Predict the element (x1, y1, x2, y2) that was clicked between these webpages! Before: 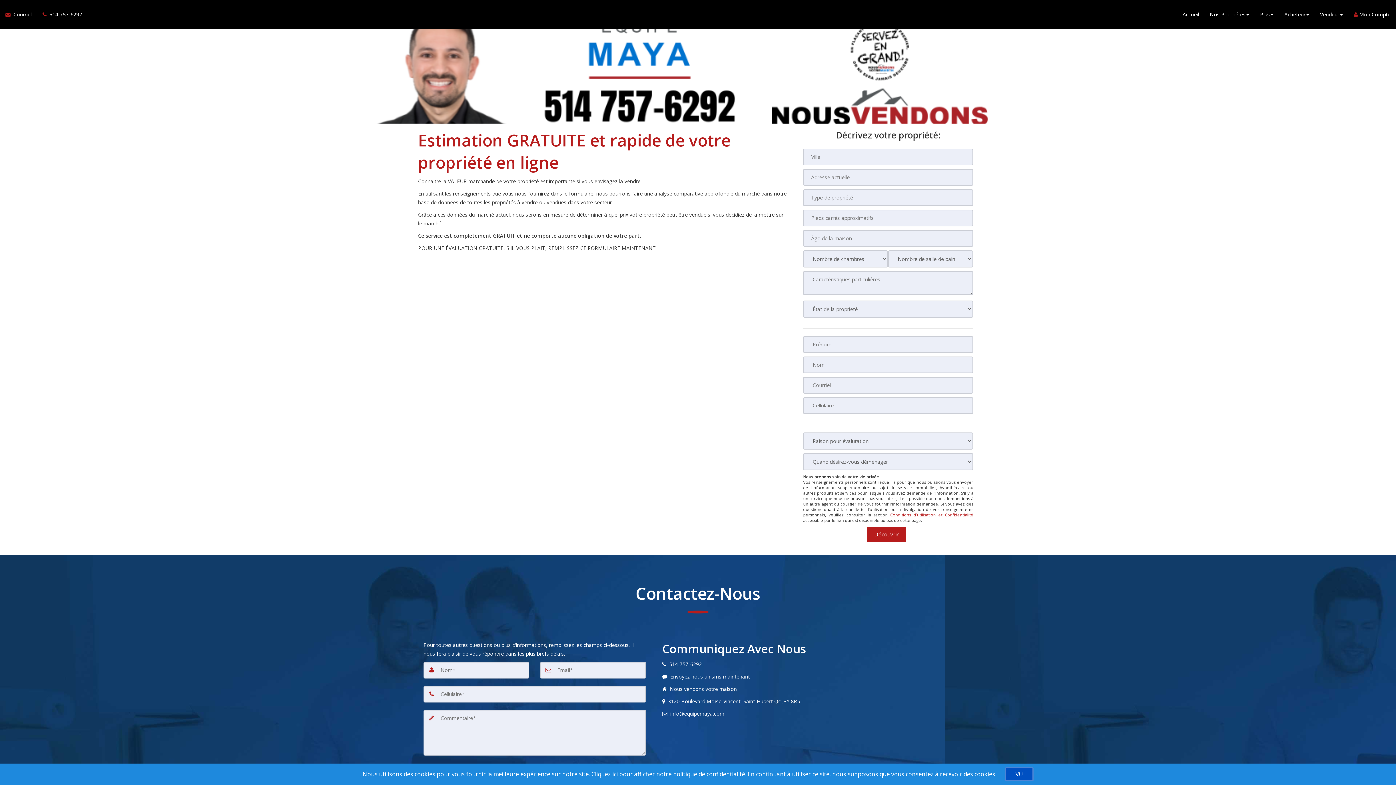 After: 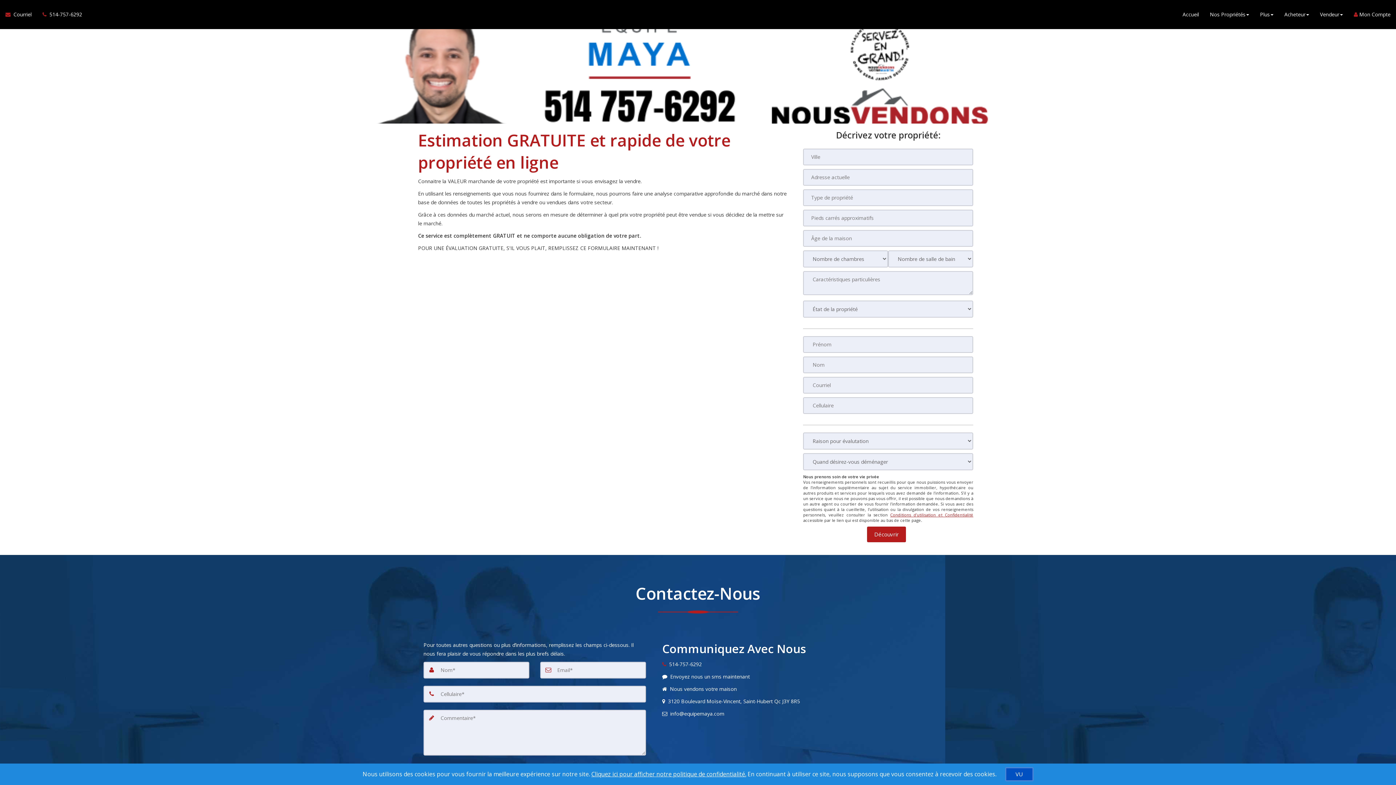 Action: bbox: (662, 660, 809, 669) label:   514-757-6292
